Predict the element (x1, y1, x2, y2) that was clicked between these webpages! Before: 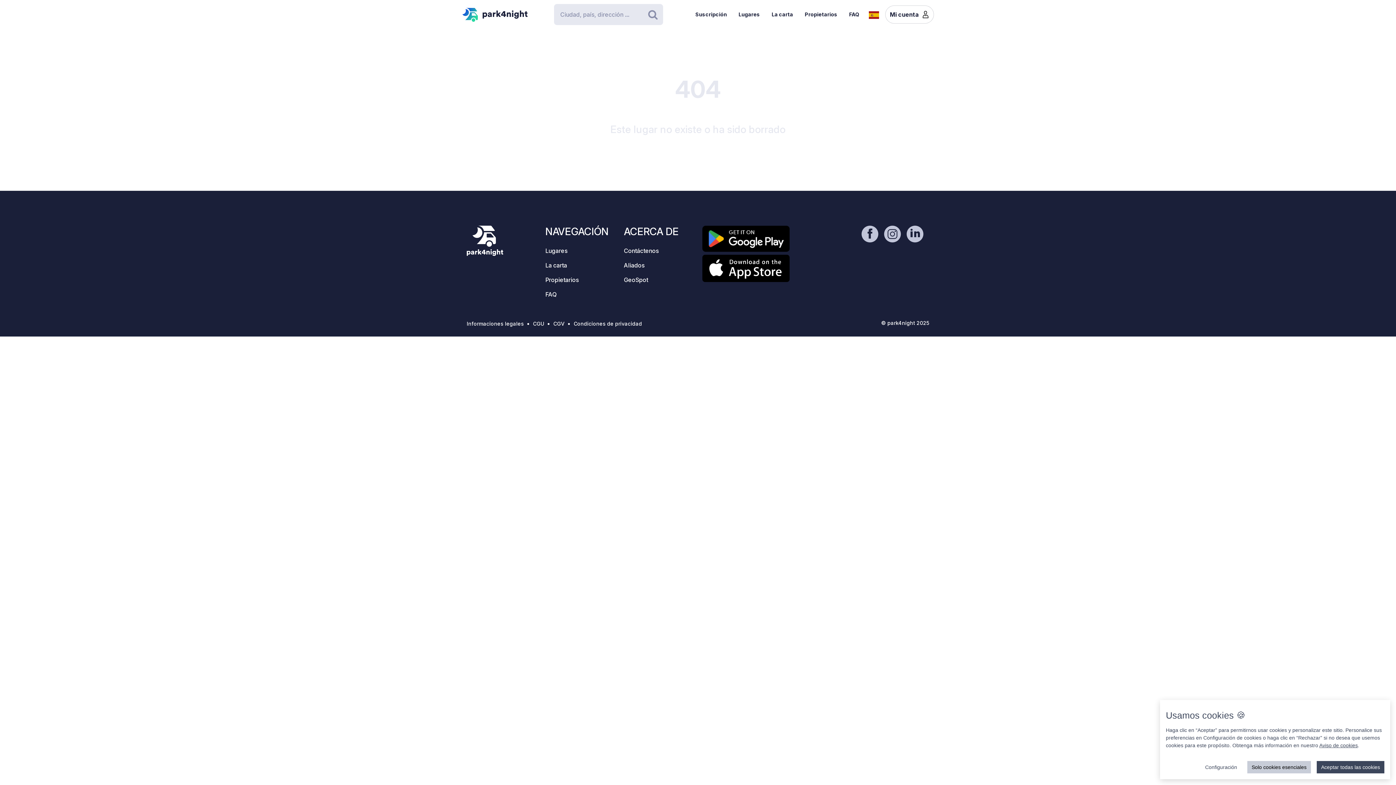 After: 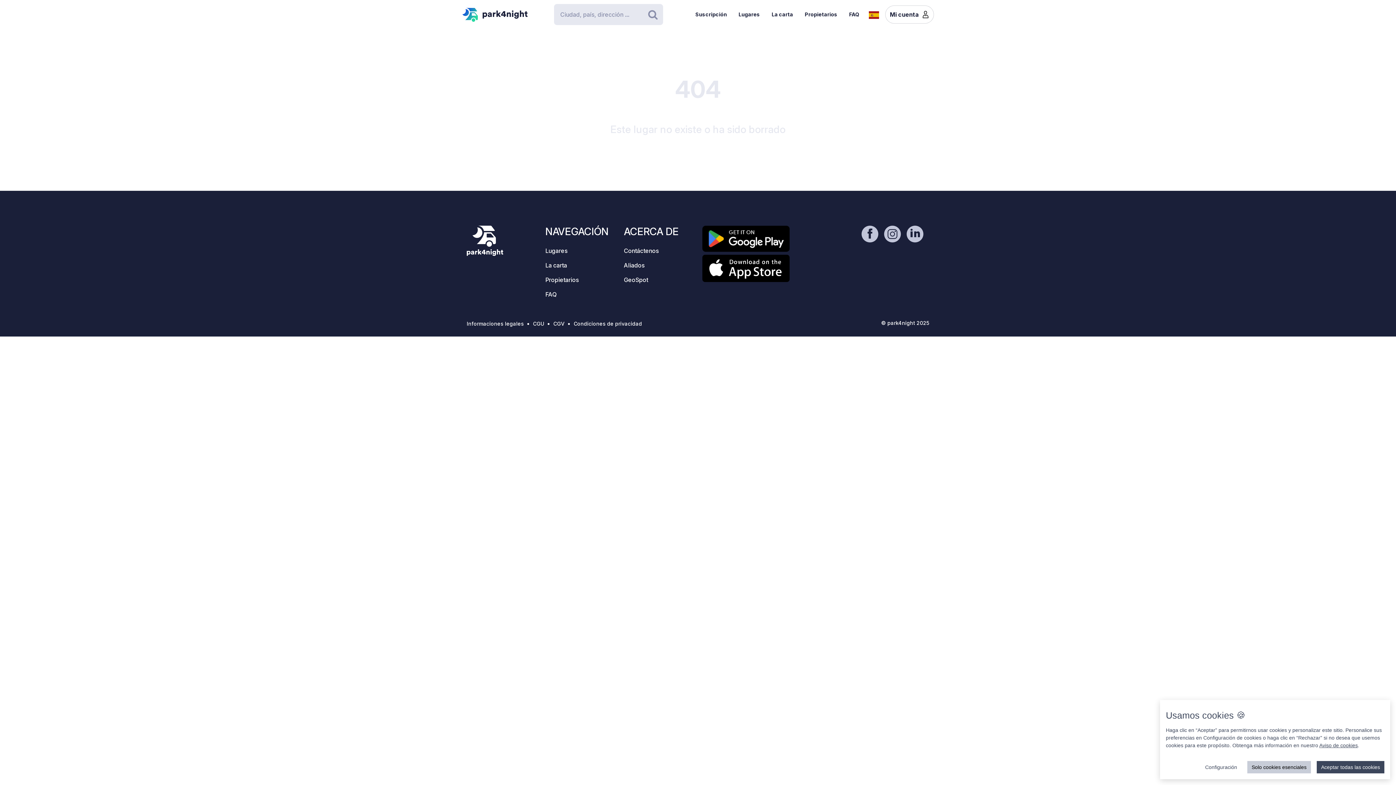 Action: bbox: (642, 6, 663, 22) label: Buscar